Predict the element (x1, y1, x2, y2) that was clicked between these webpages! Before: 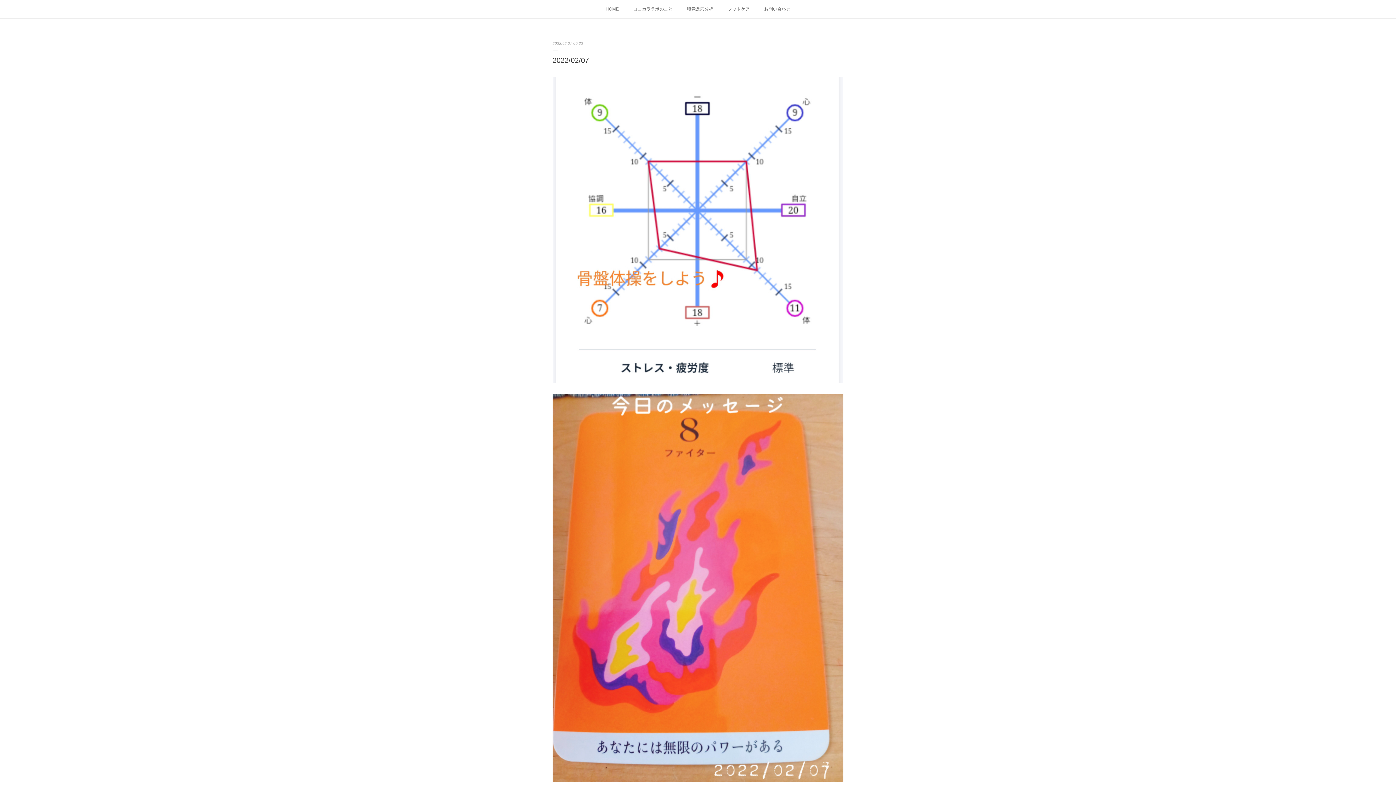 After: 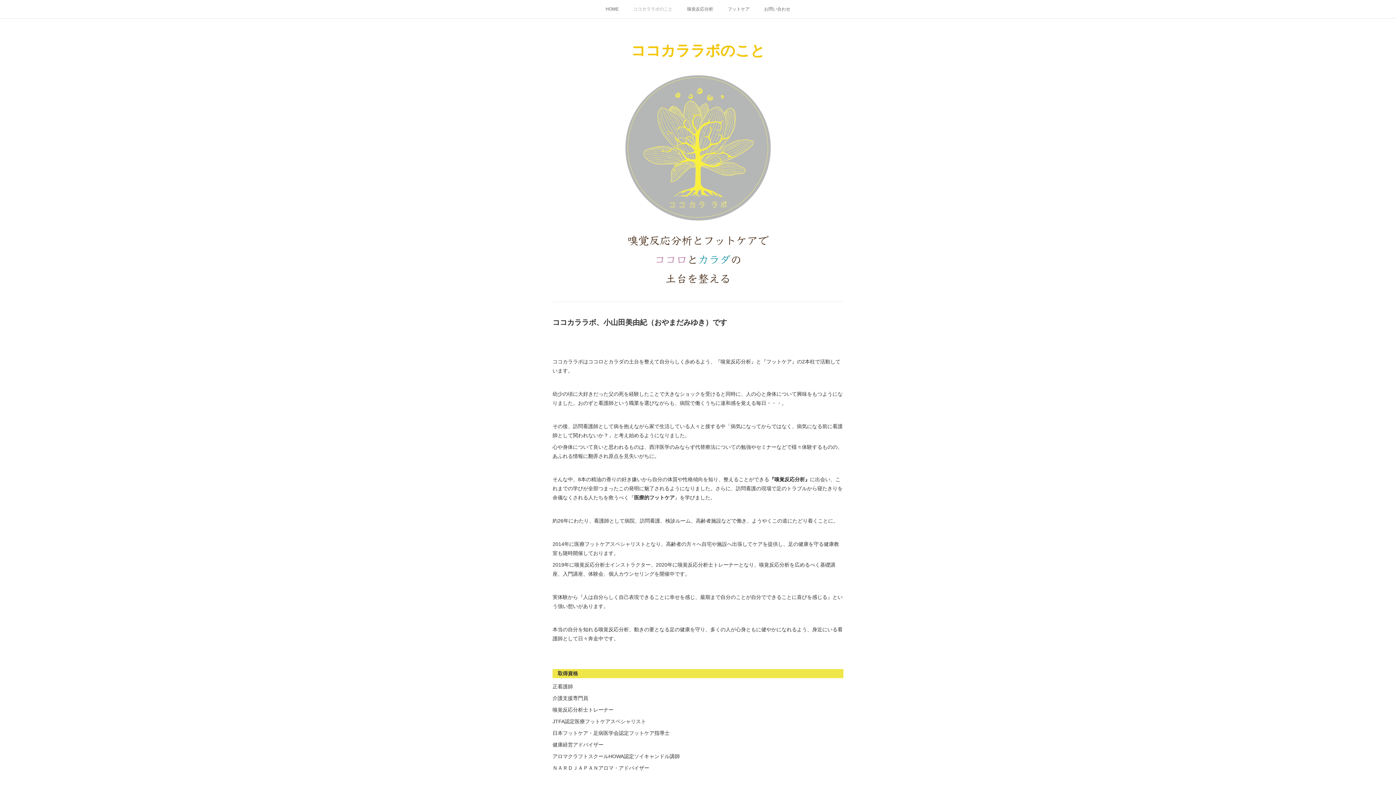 Action: bbox: (626, 0, 680, 18) label: ココカララボのこと